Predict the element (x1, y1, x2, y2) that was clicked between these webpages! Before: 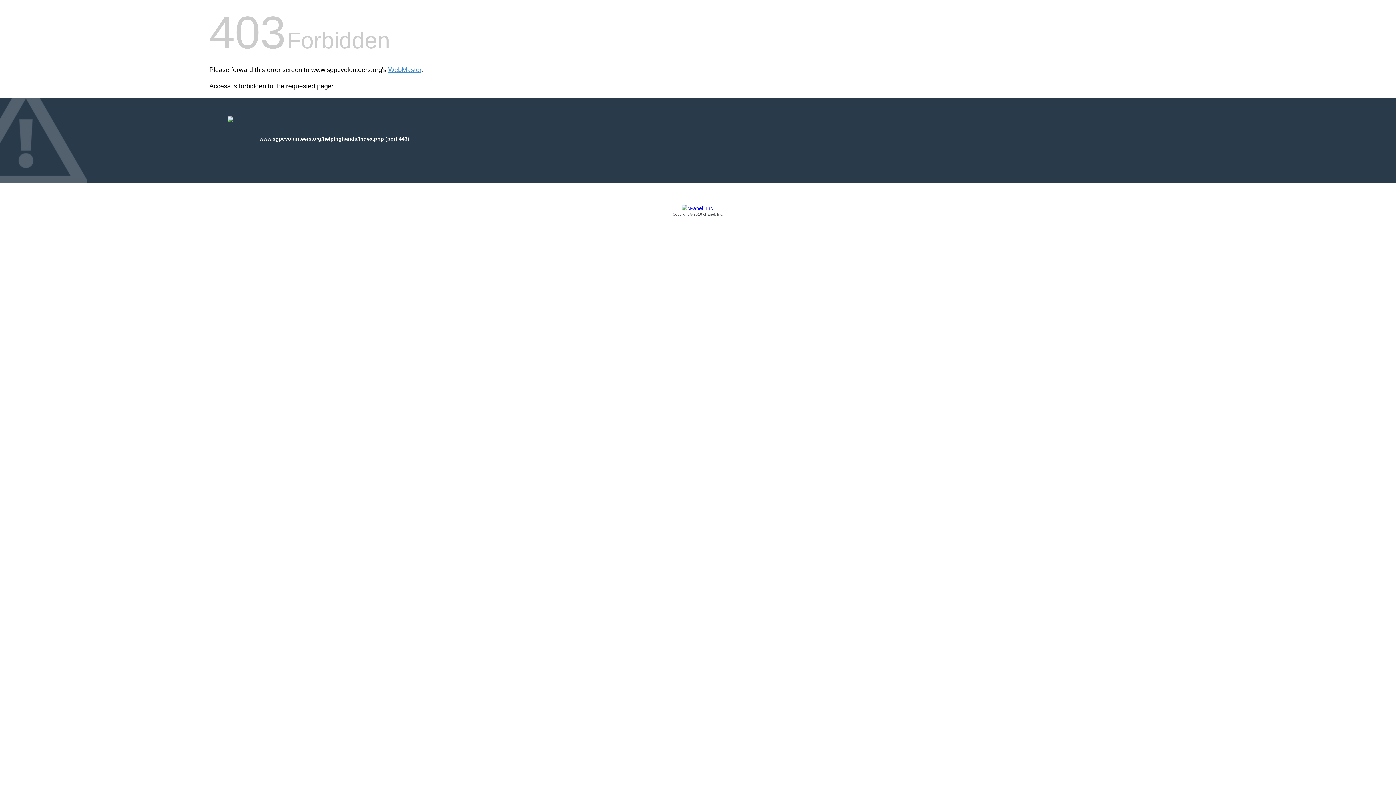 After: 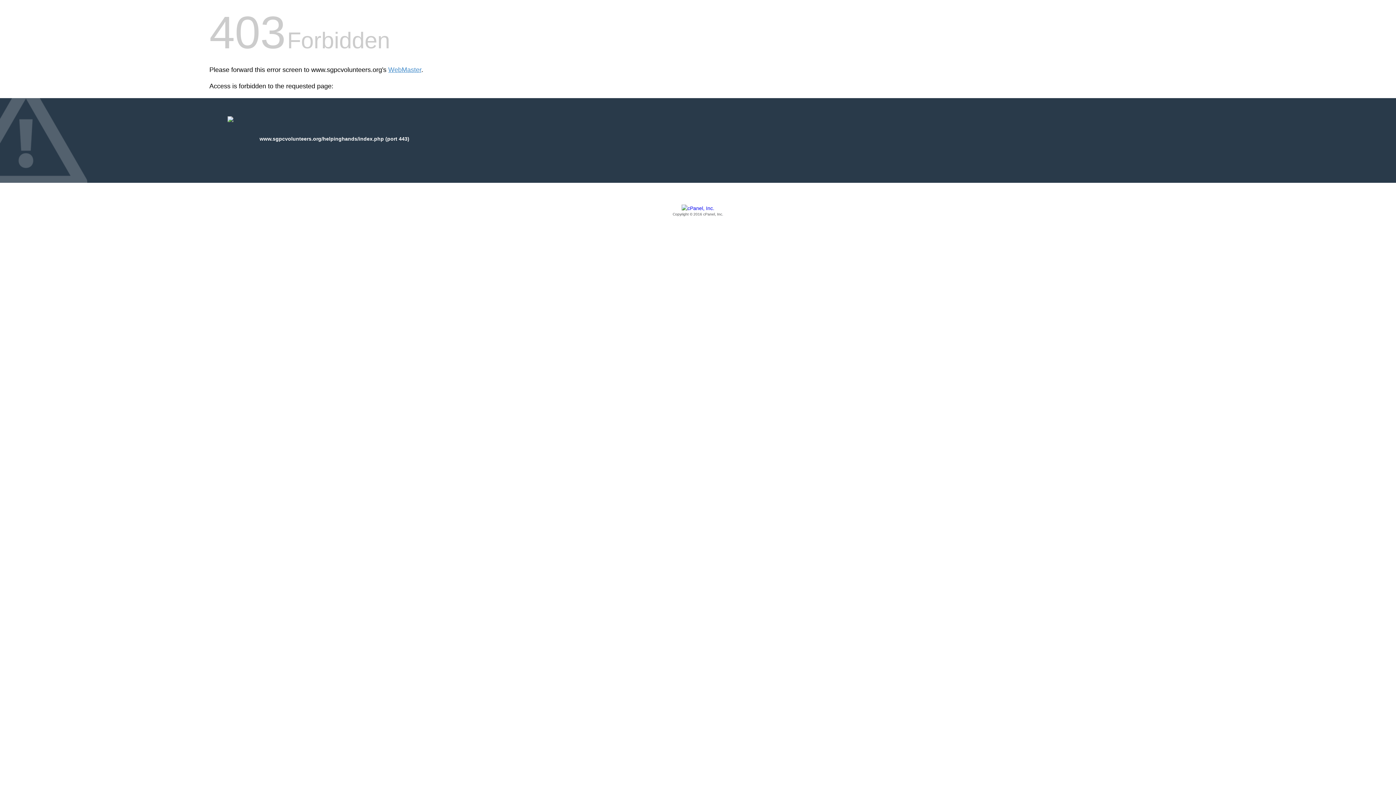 Action: bbox: (209, 205, 1186, 217) label: Copyright © 2016 cPanel, Inc.